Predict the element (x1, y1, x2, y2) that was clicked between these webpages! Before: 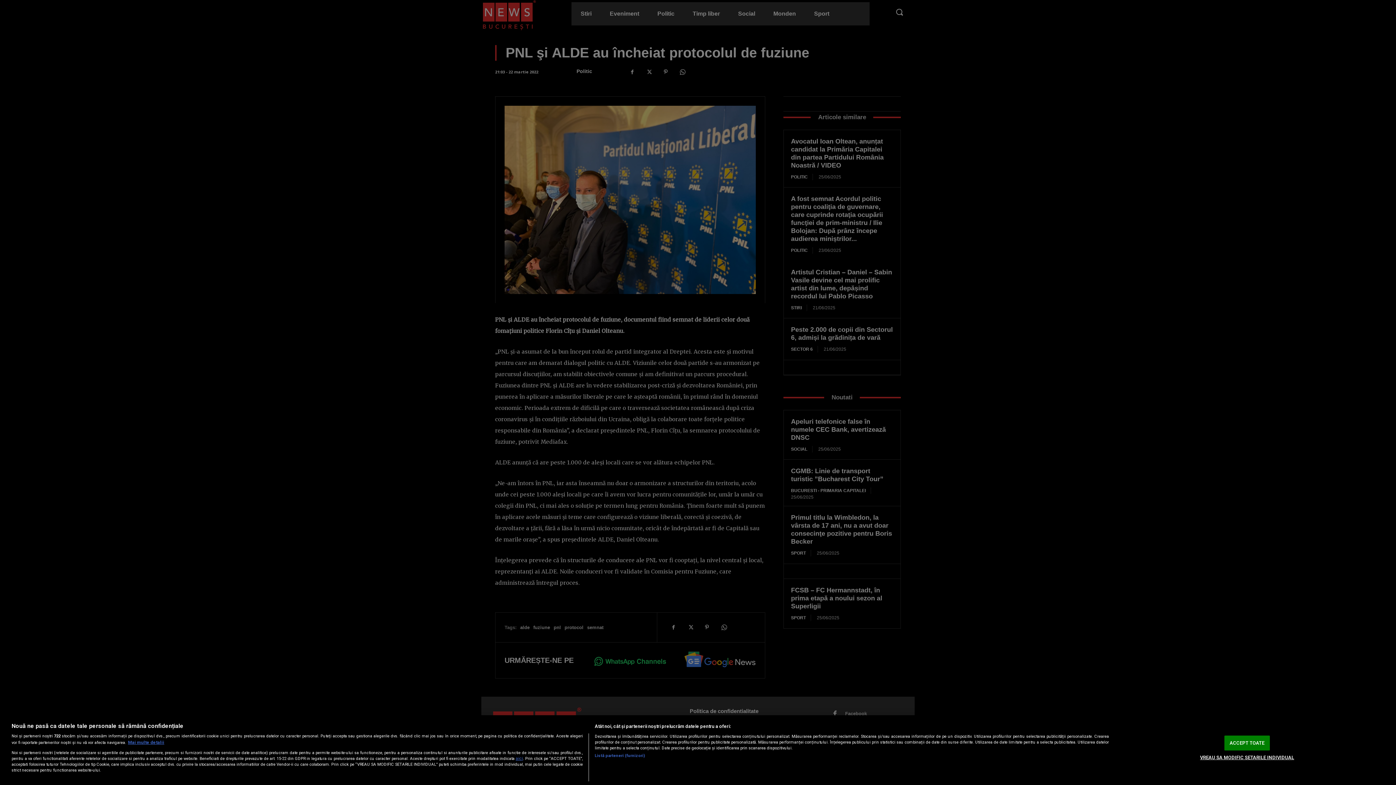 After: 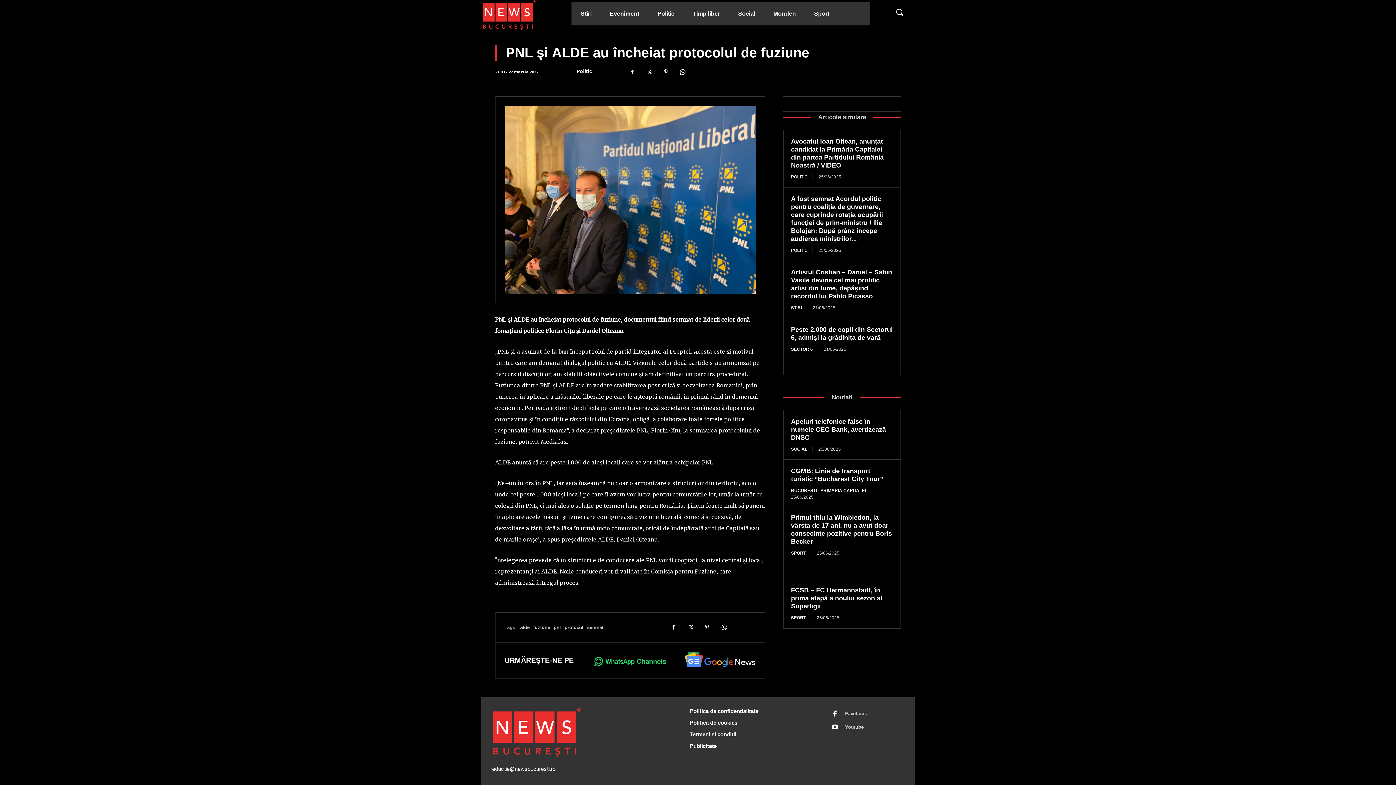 Action: bbox: (1224, 736, 1270, 750) label: ACCEPT TOATE